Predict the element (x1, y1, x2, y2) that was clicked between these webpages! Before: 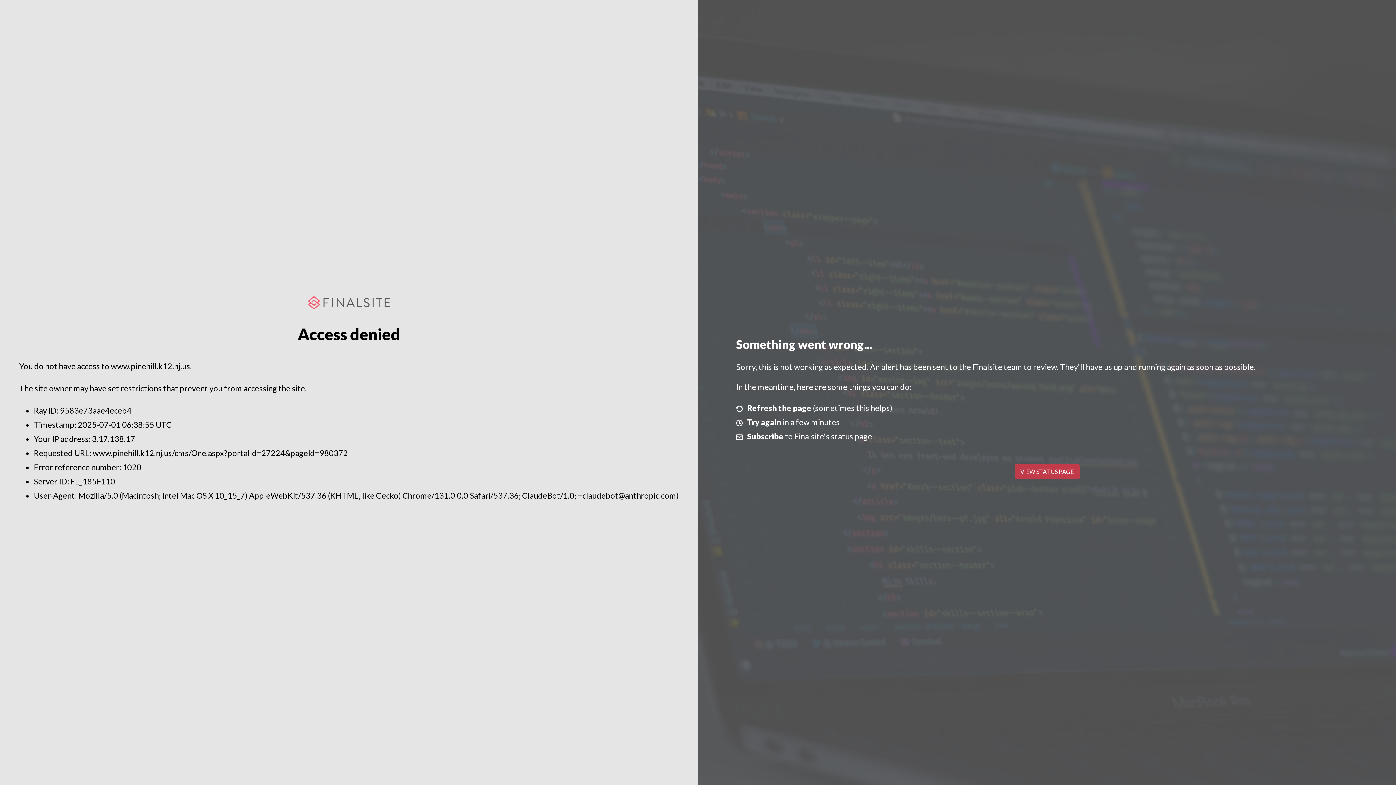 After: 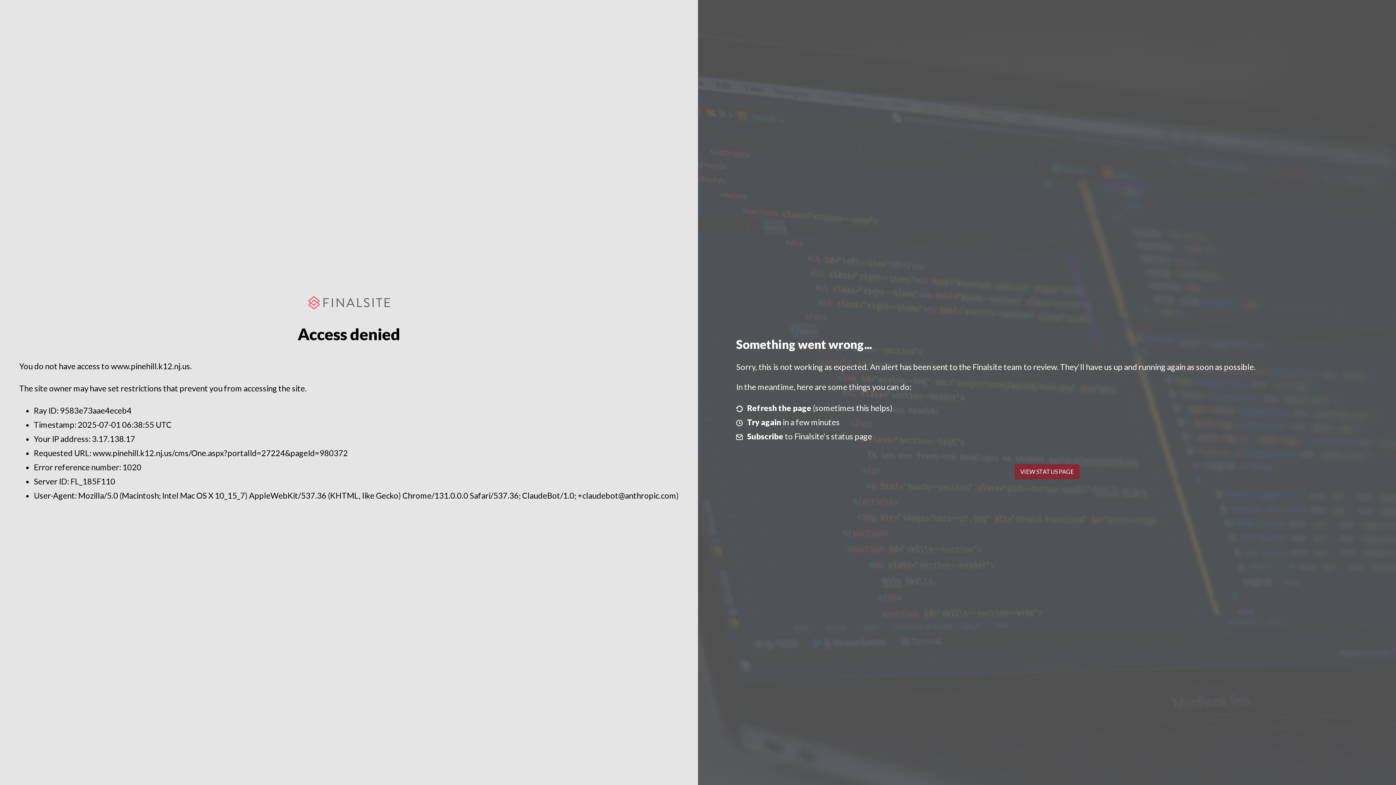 Action: bbox: (1014, 464, 1079, 479) label: VIEW STATUS PAGE